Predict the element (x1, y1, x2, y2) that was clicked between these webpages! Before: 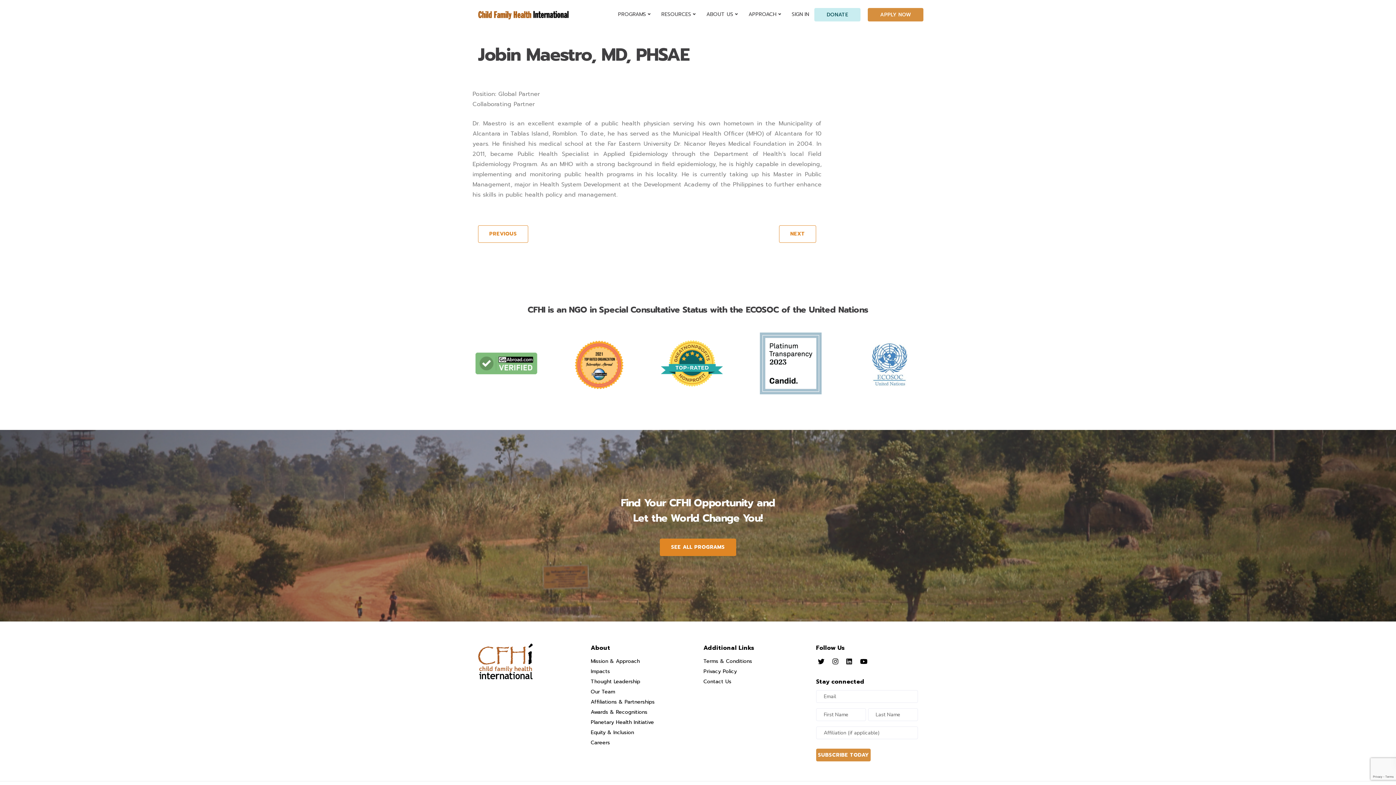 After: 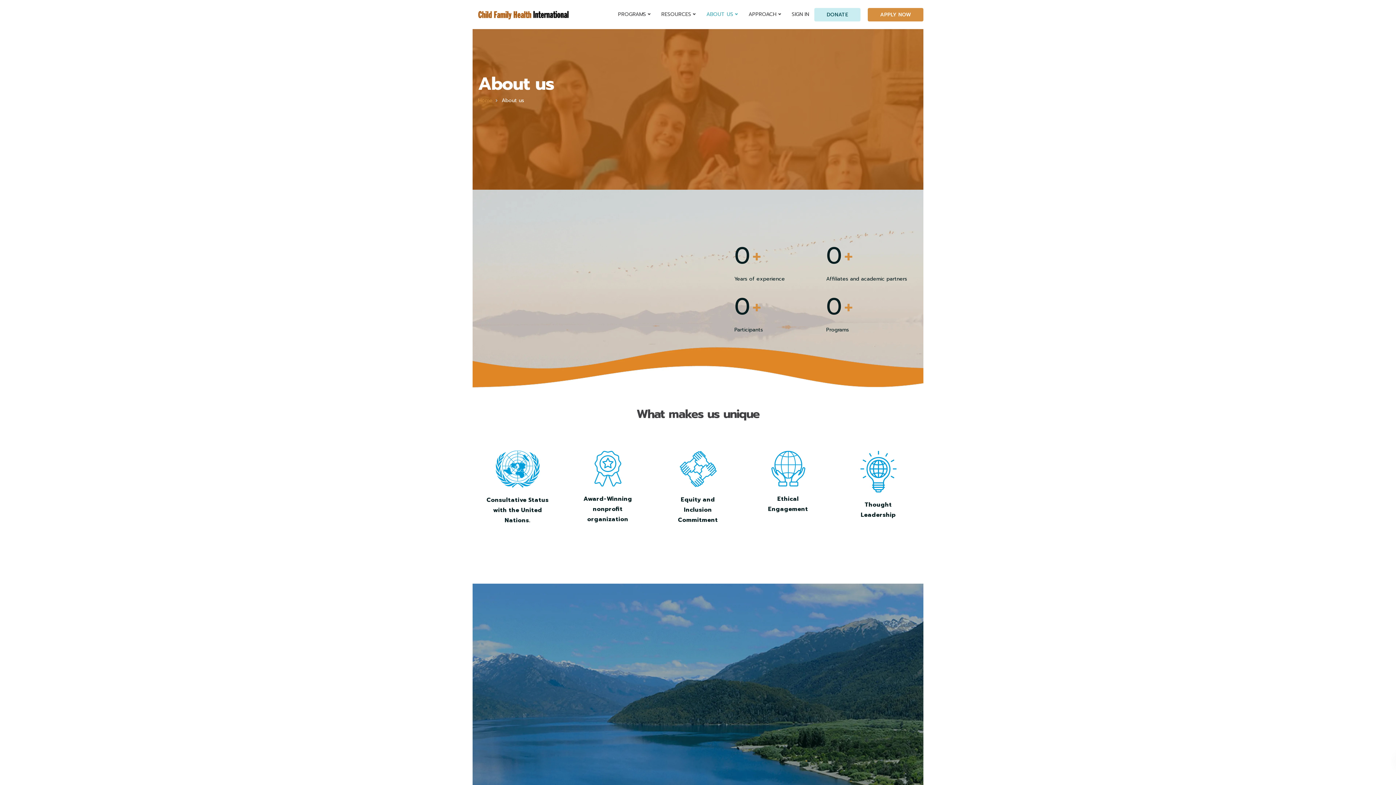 Action: label: Mission & Approach bbox: (590, 657, 640, 665)